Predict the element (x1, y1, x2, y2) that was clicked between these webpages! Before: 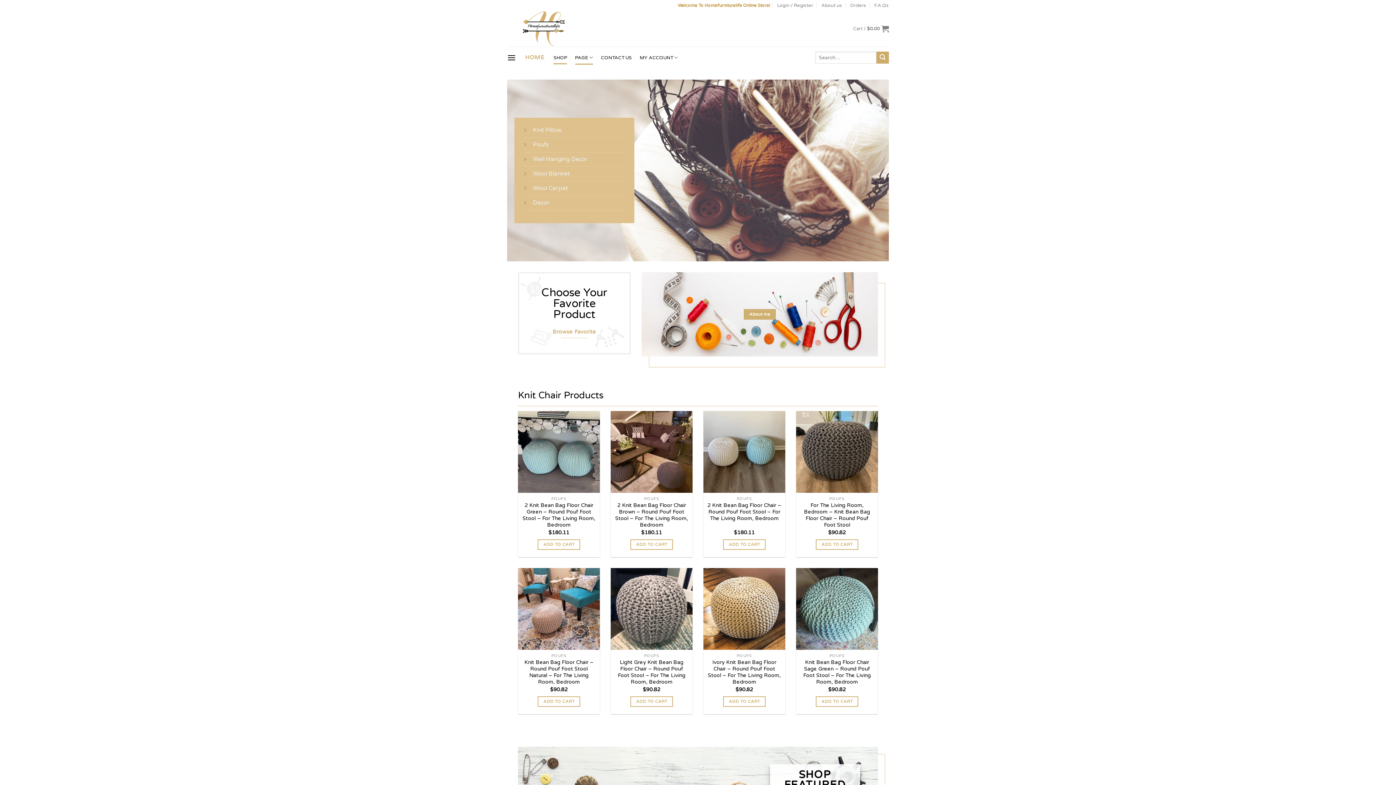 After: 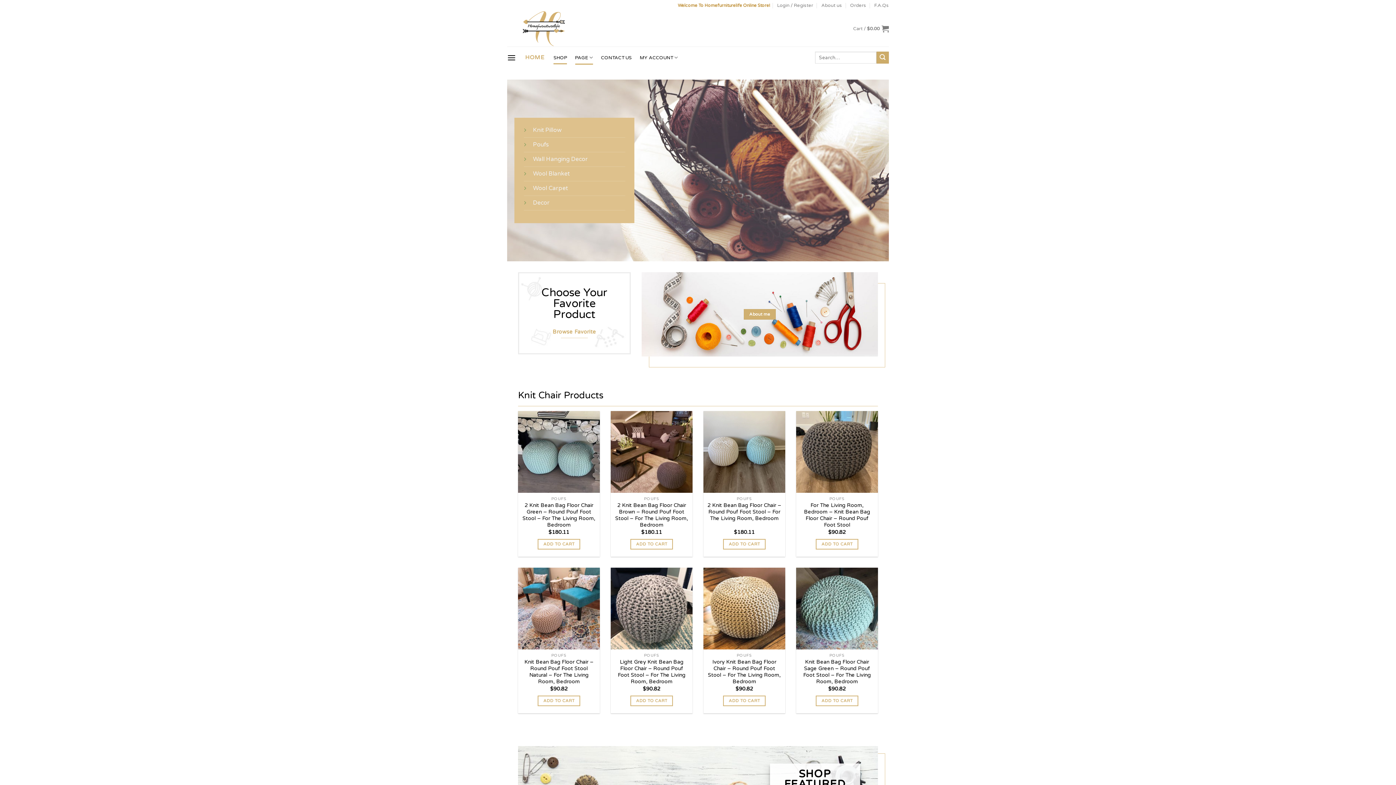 Action: bbox: (507, 10, 652, 46)